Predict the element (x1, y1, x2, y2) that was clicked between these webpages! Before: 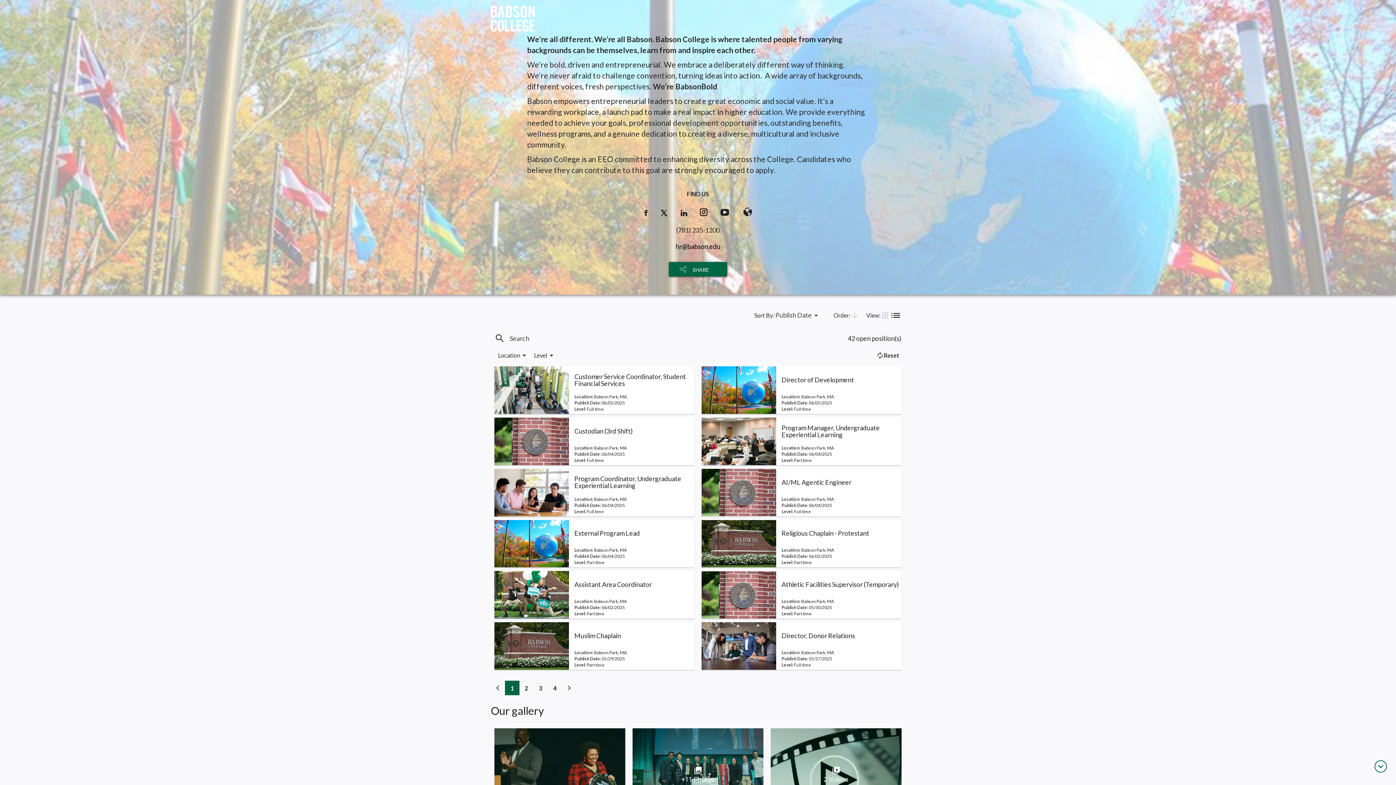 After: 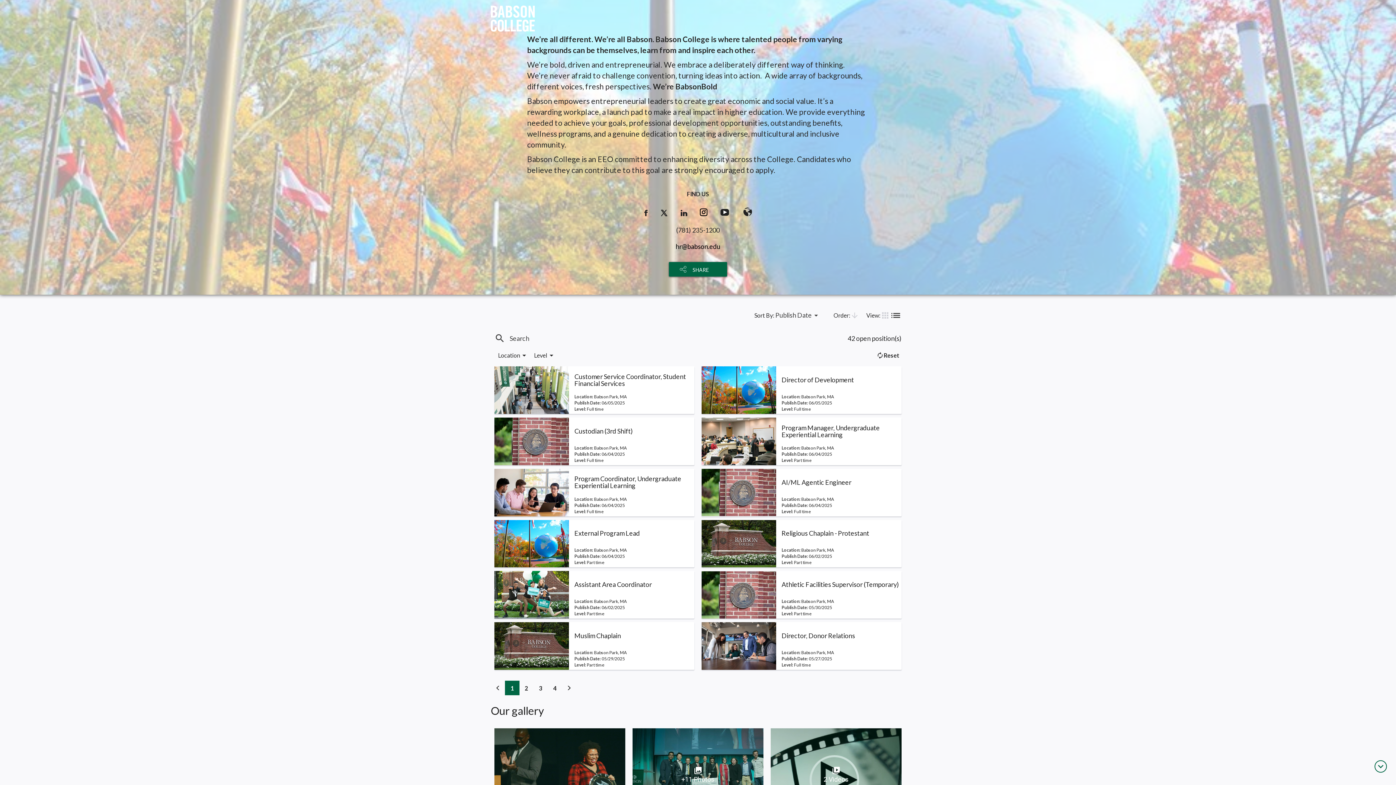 Action: bbox: (674, 206, 694, 213)